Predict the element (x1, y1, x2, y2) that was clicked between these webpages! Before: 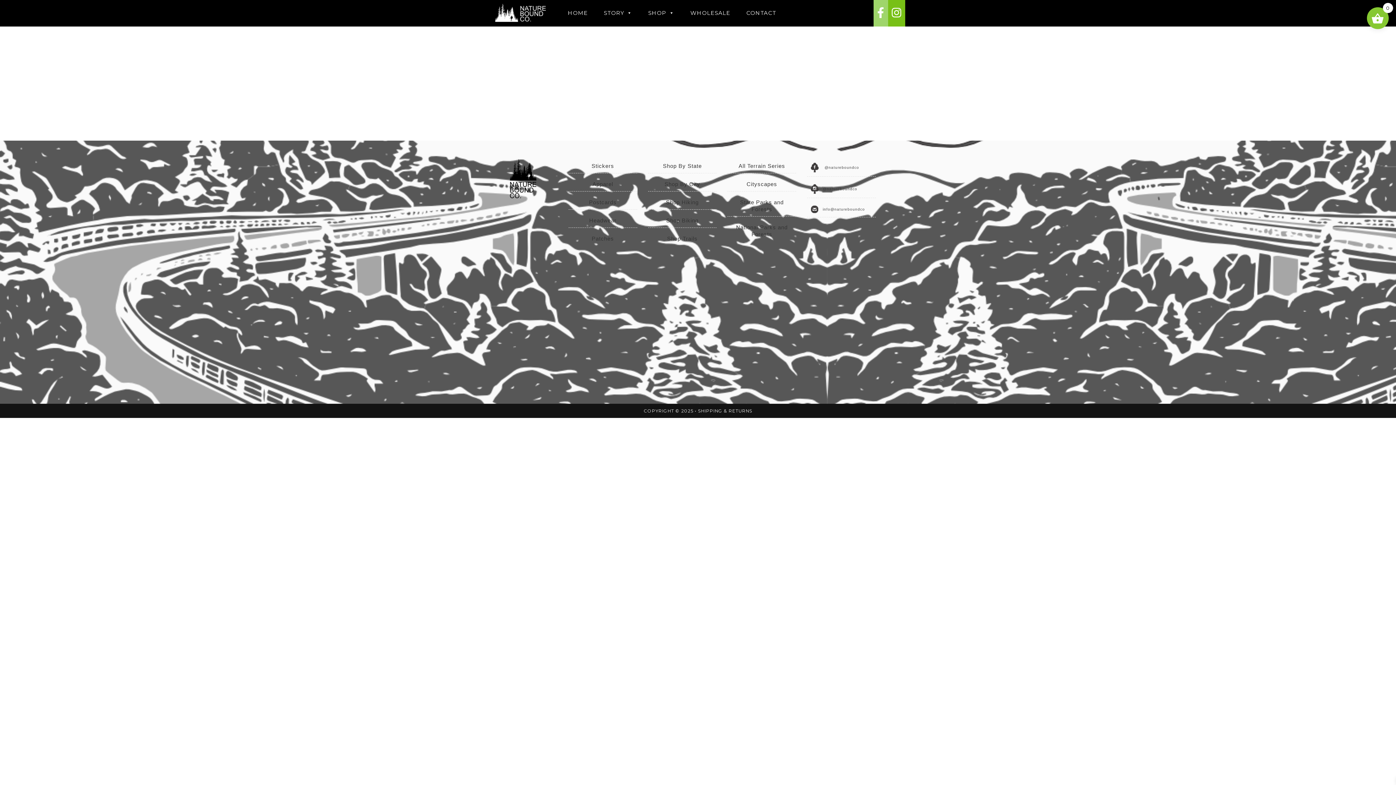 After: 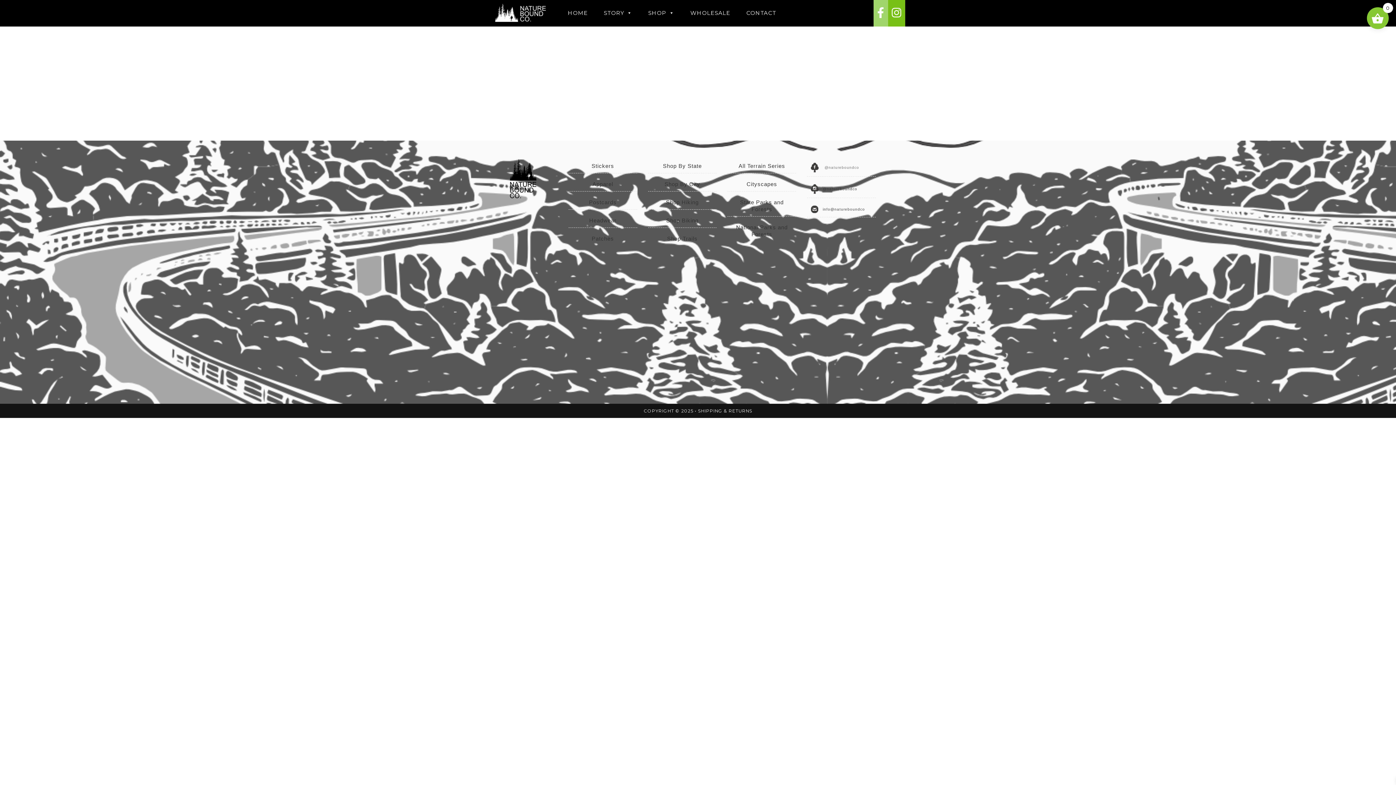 Action: label: @natureboundco bbox: (824, 165, 859, 169)